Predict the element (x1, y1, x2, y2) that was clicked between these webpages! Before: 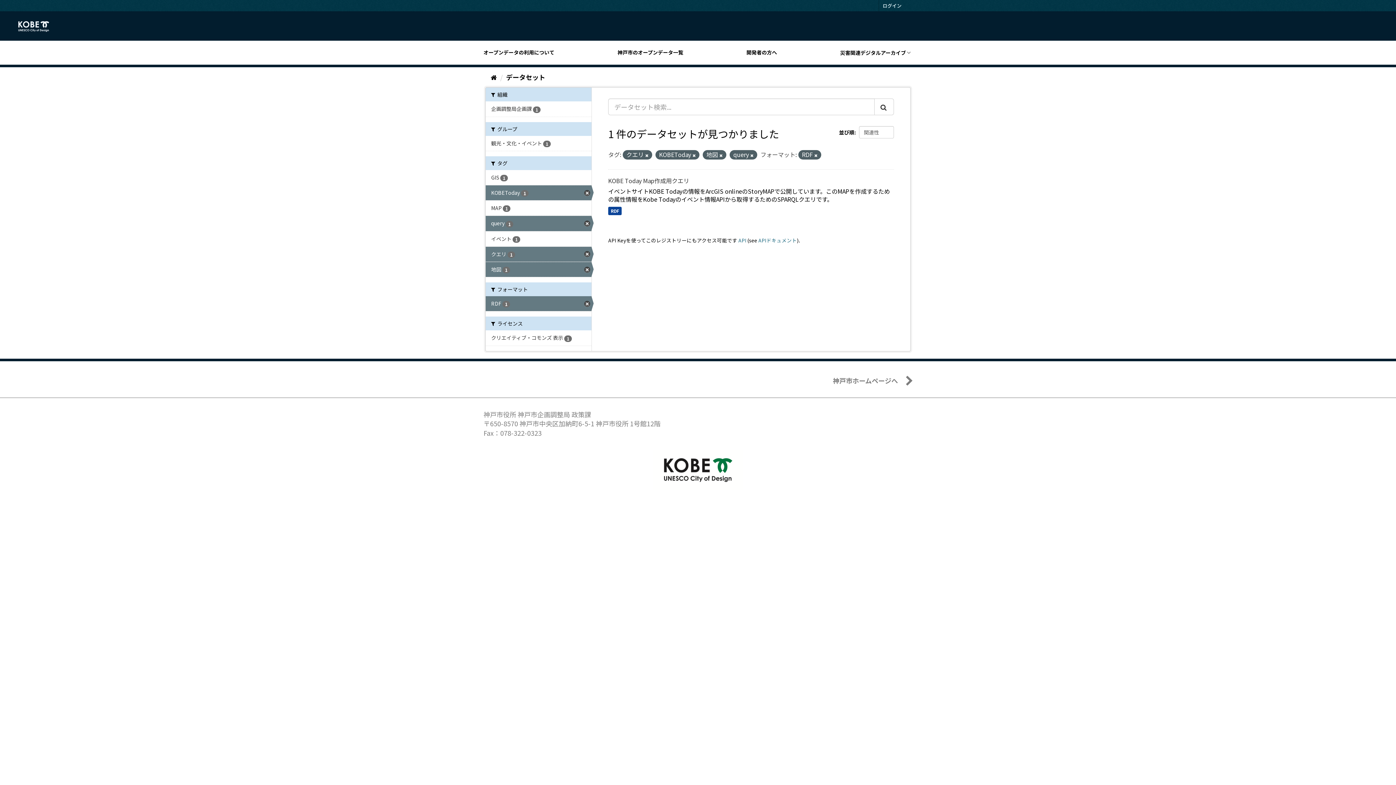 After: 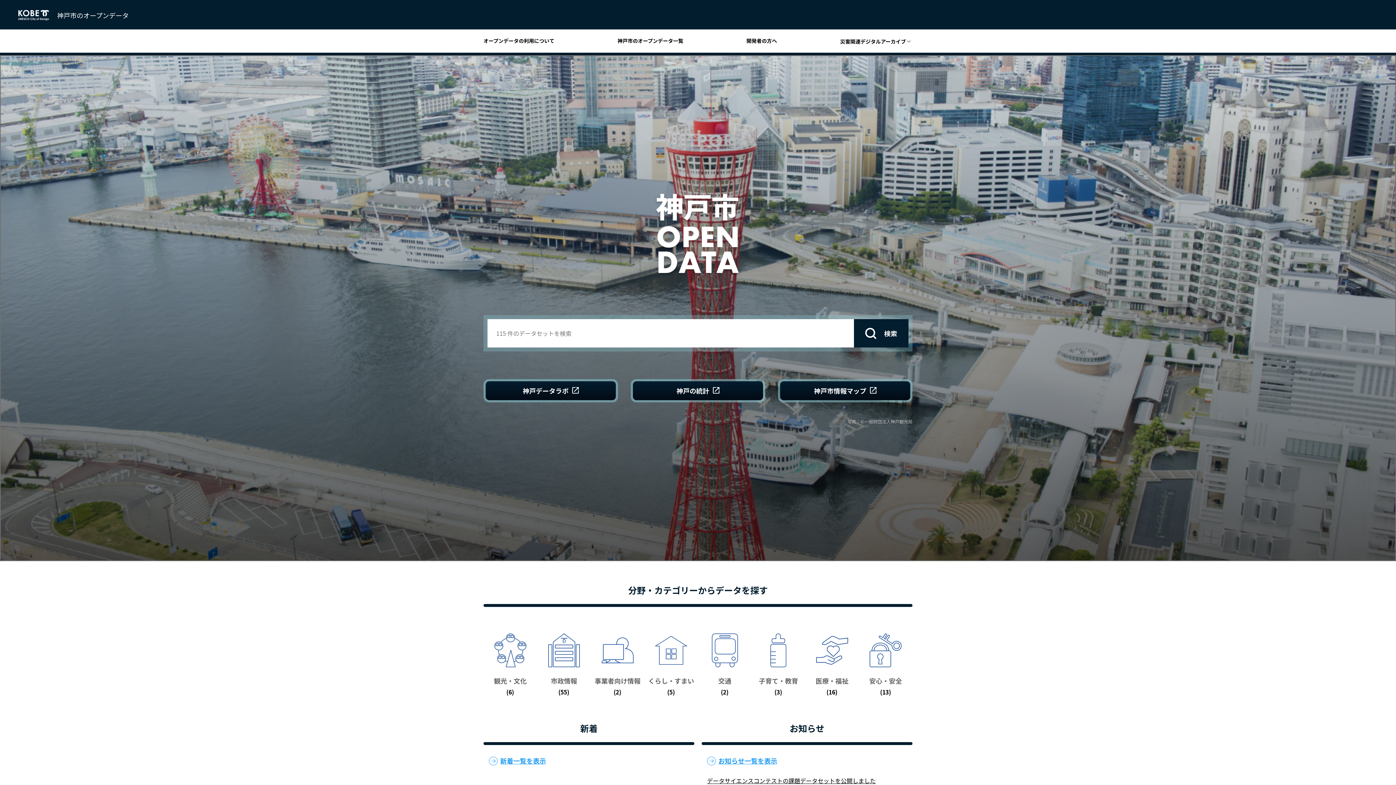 Action: bbox: (18, 21, 57, 32)